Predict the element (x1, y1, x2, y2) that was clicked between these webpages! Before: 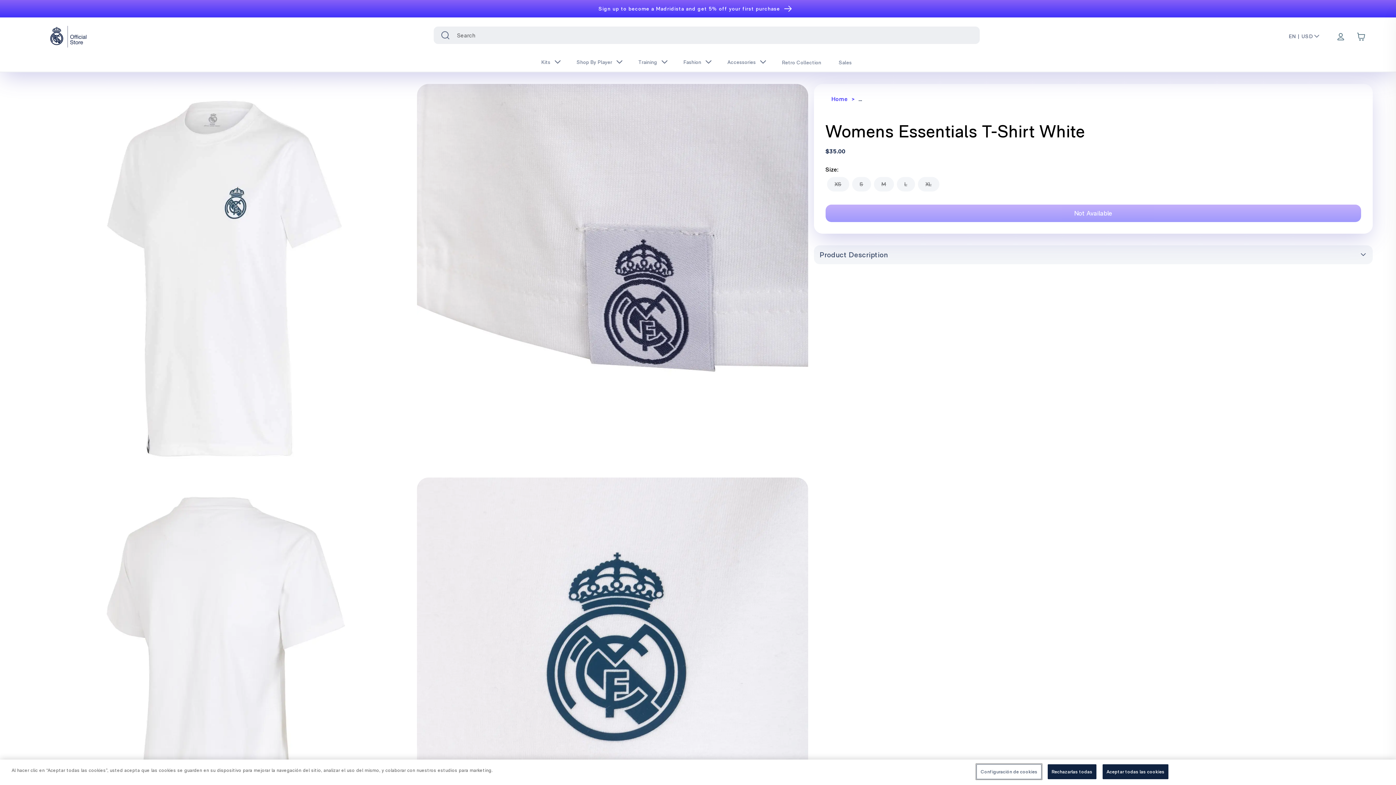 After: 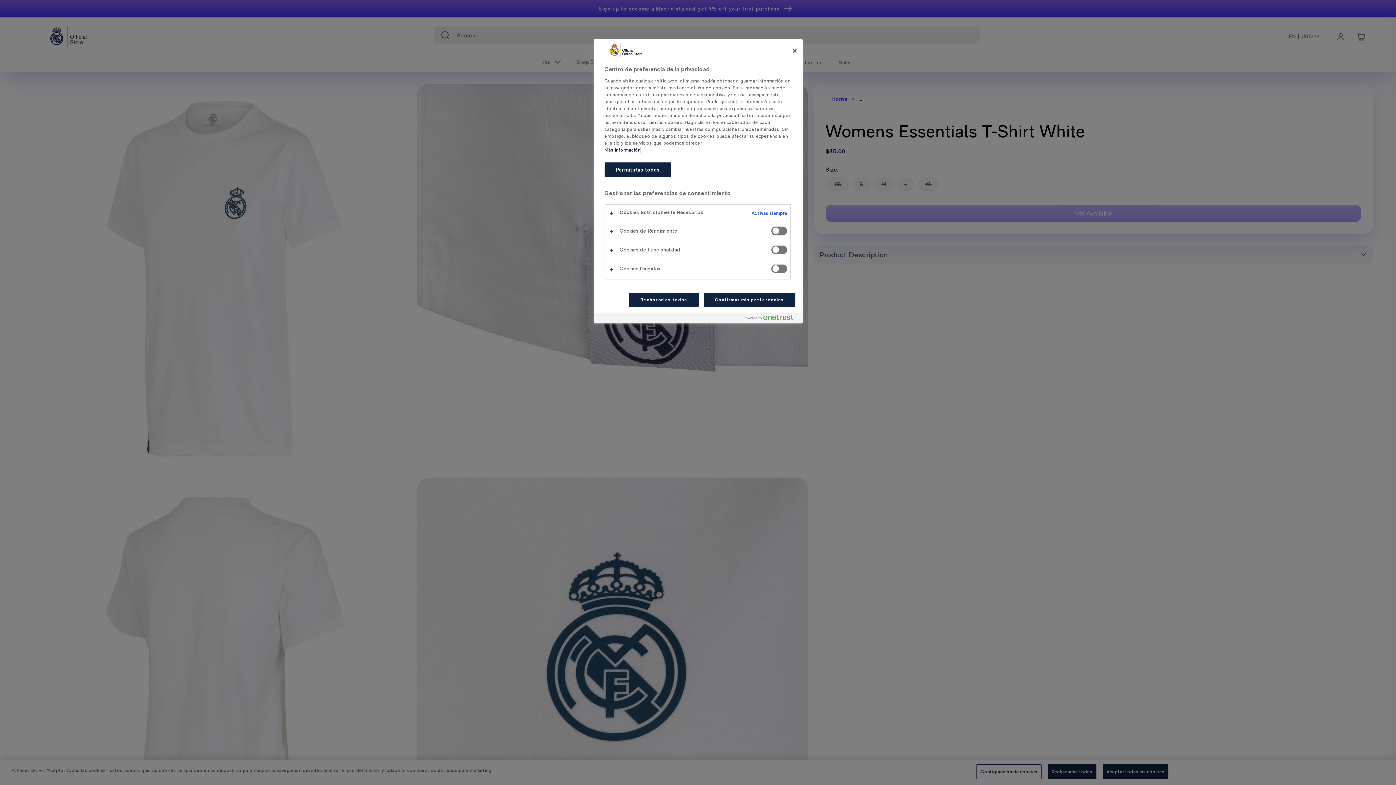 Action: bbox: (976, 764, 1041, 779) label: Configuración de cookies